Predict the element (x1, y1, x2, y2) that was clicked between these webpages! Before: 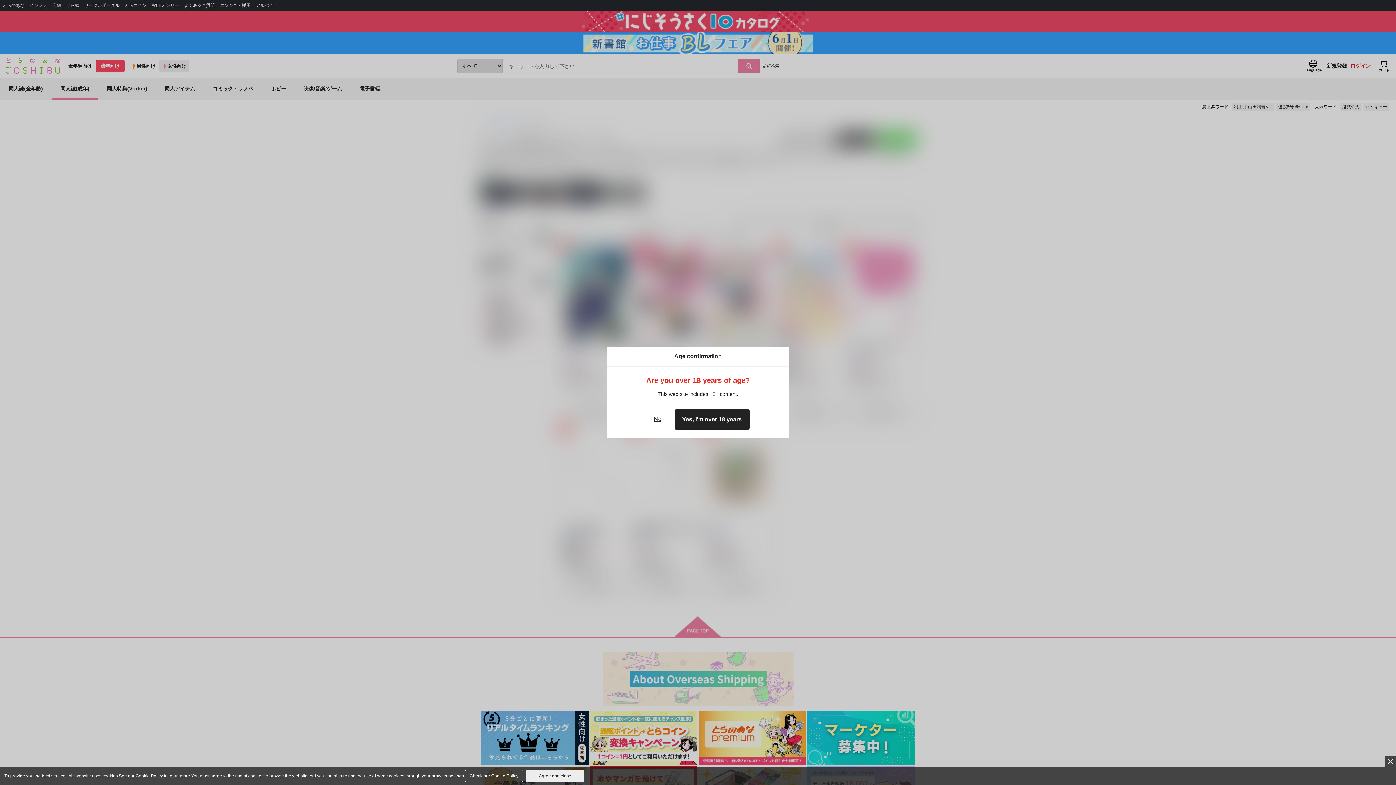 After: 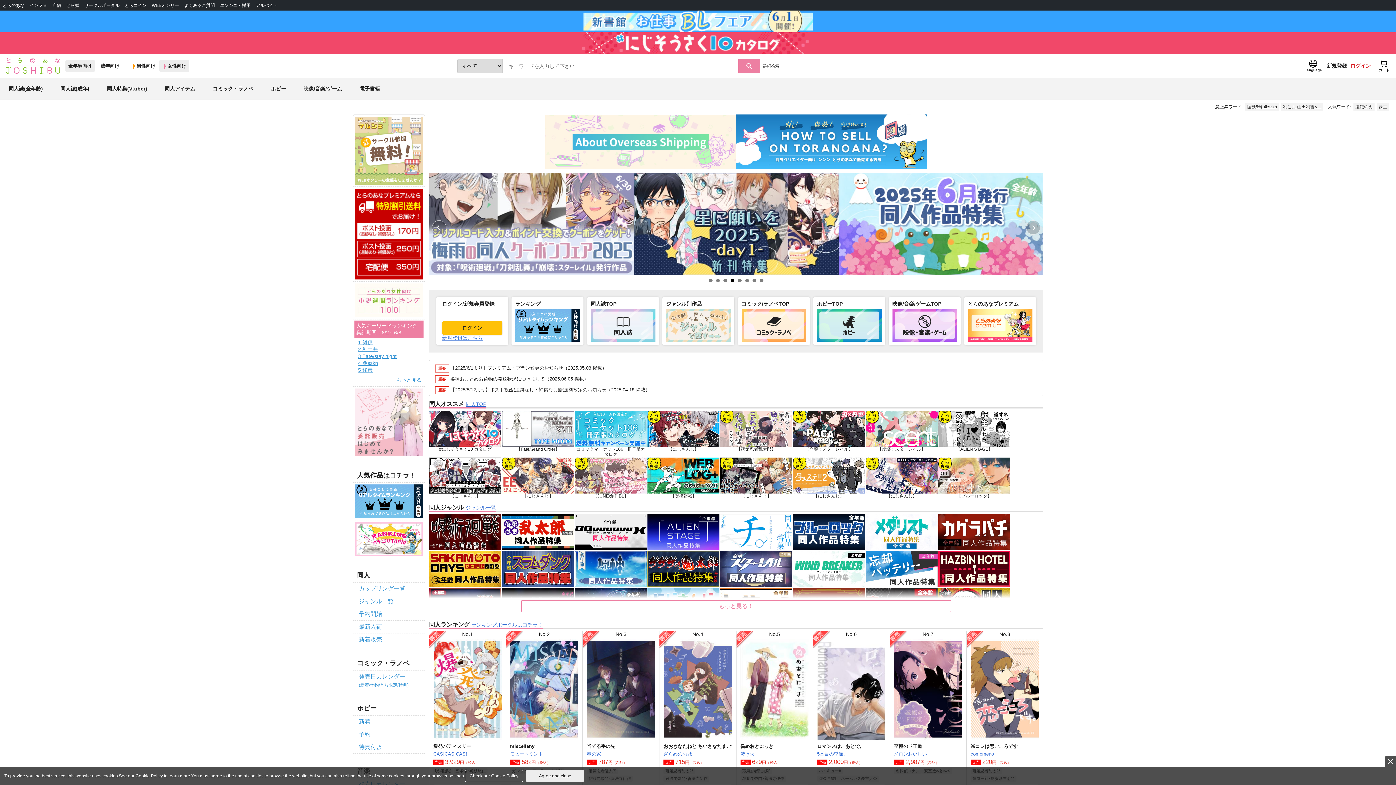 Action: label: No bbox: (646, 409, 668, 430)